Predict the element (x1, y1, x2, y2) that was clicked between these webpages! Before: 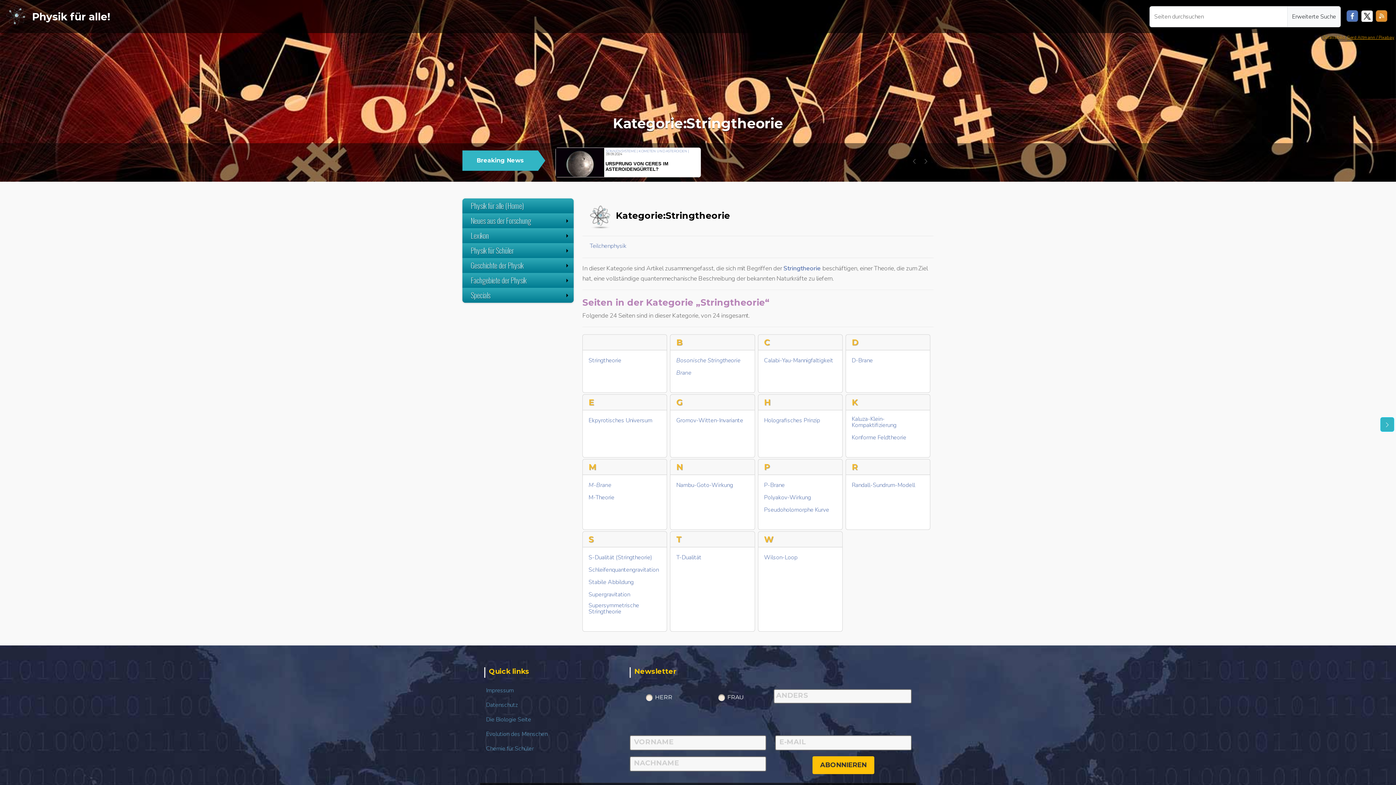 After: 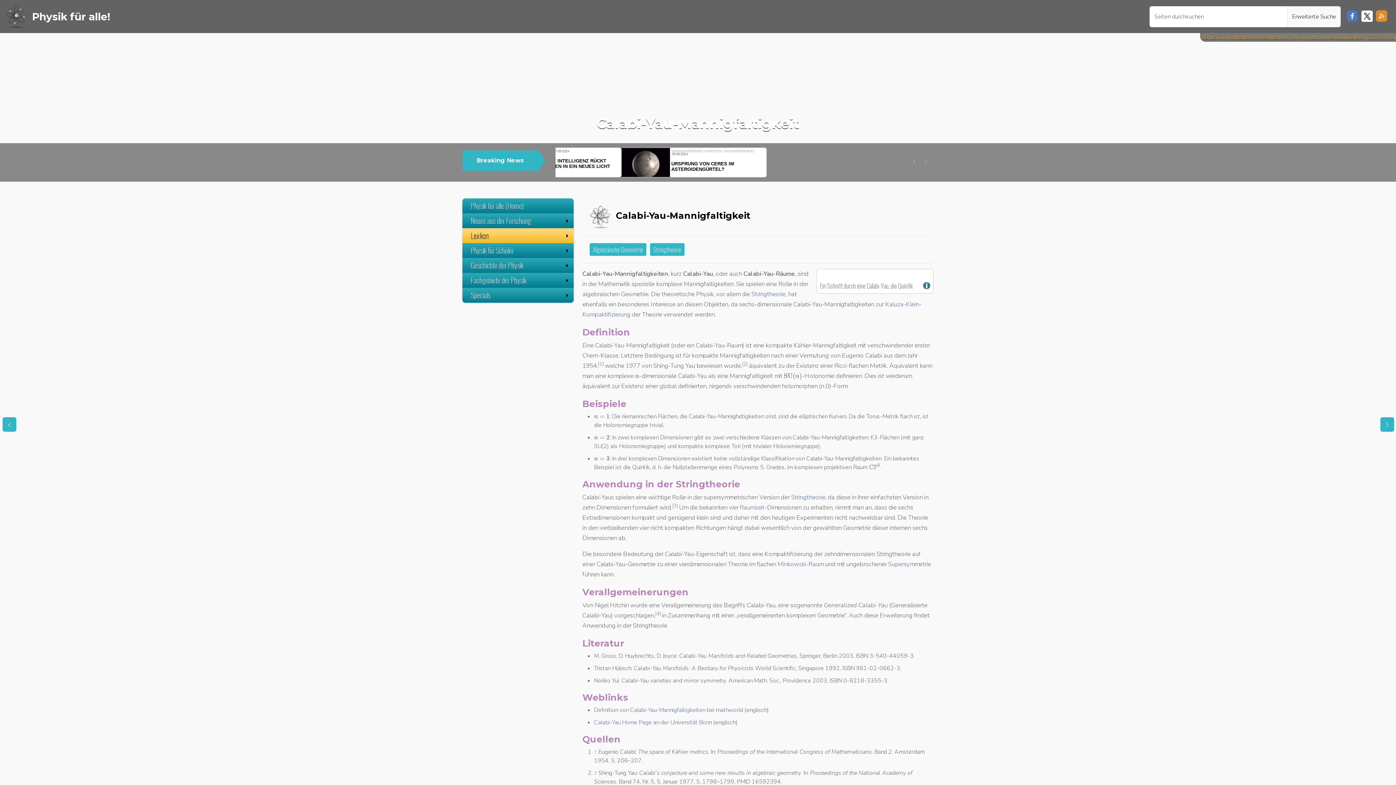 Action: bbox: (764, 357, 833, 364) label: Calabi-Yau-Mannigfaltigkeit